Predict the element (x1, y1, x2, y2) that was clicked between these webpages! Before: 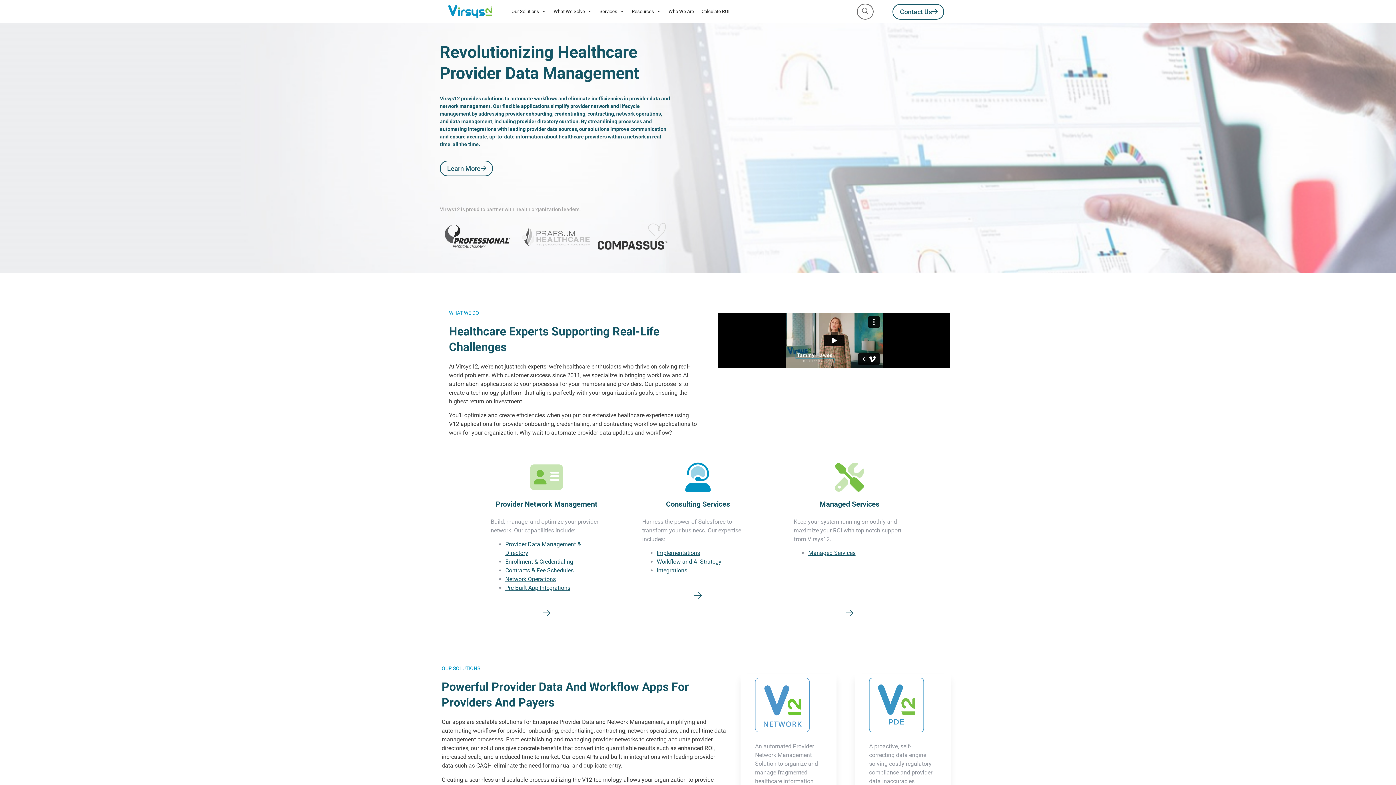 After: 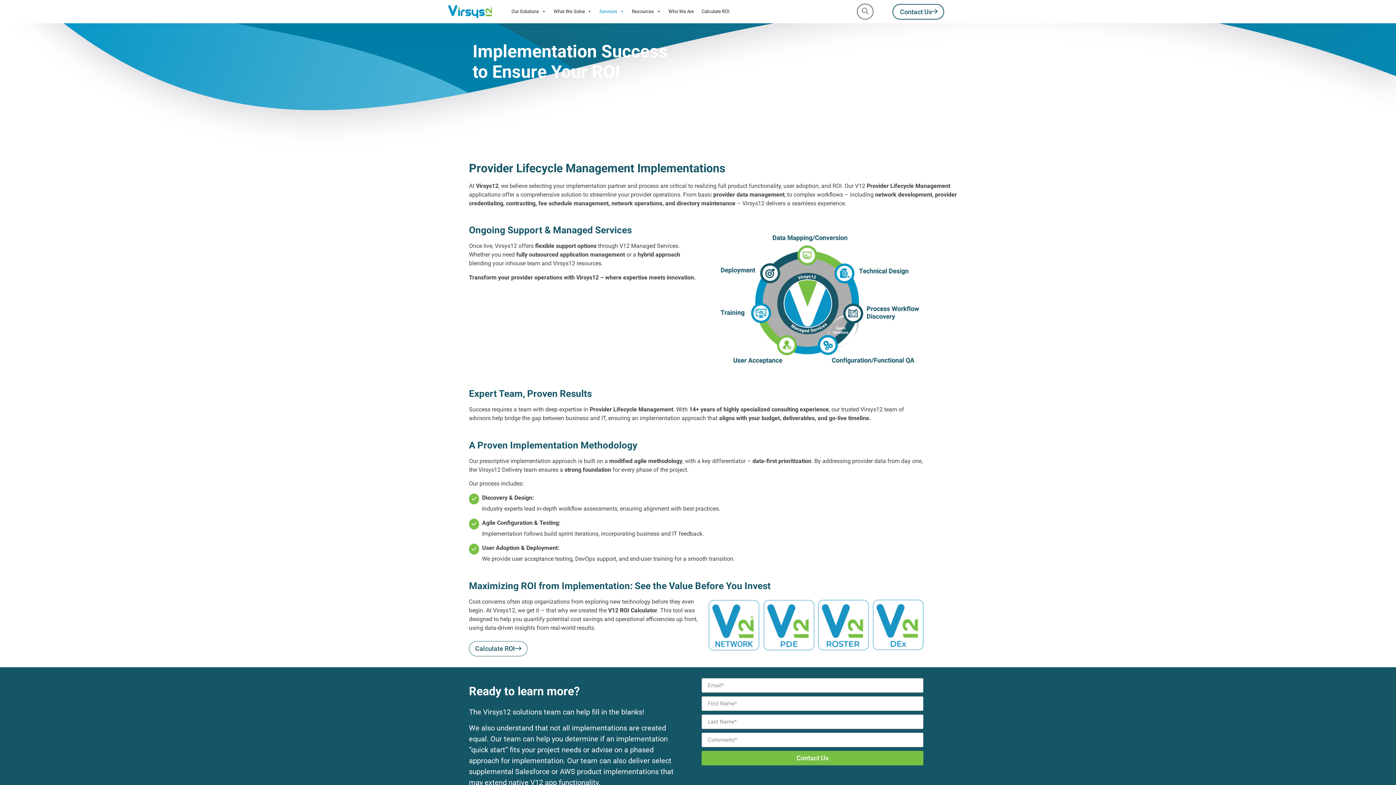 Action: label: Services bbox: (595, 4, 627, 18)